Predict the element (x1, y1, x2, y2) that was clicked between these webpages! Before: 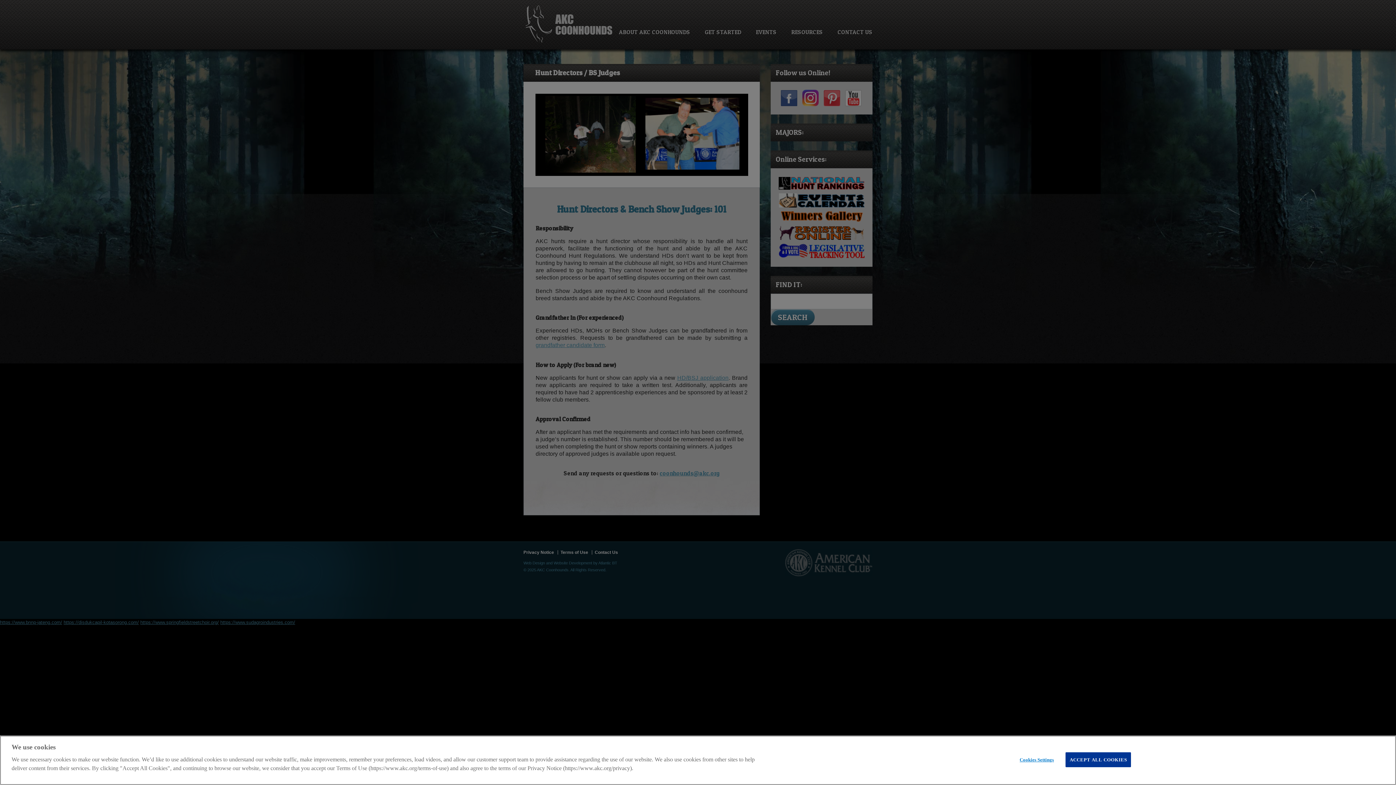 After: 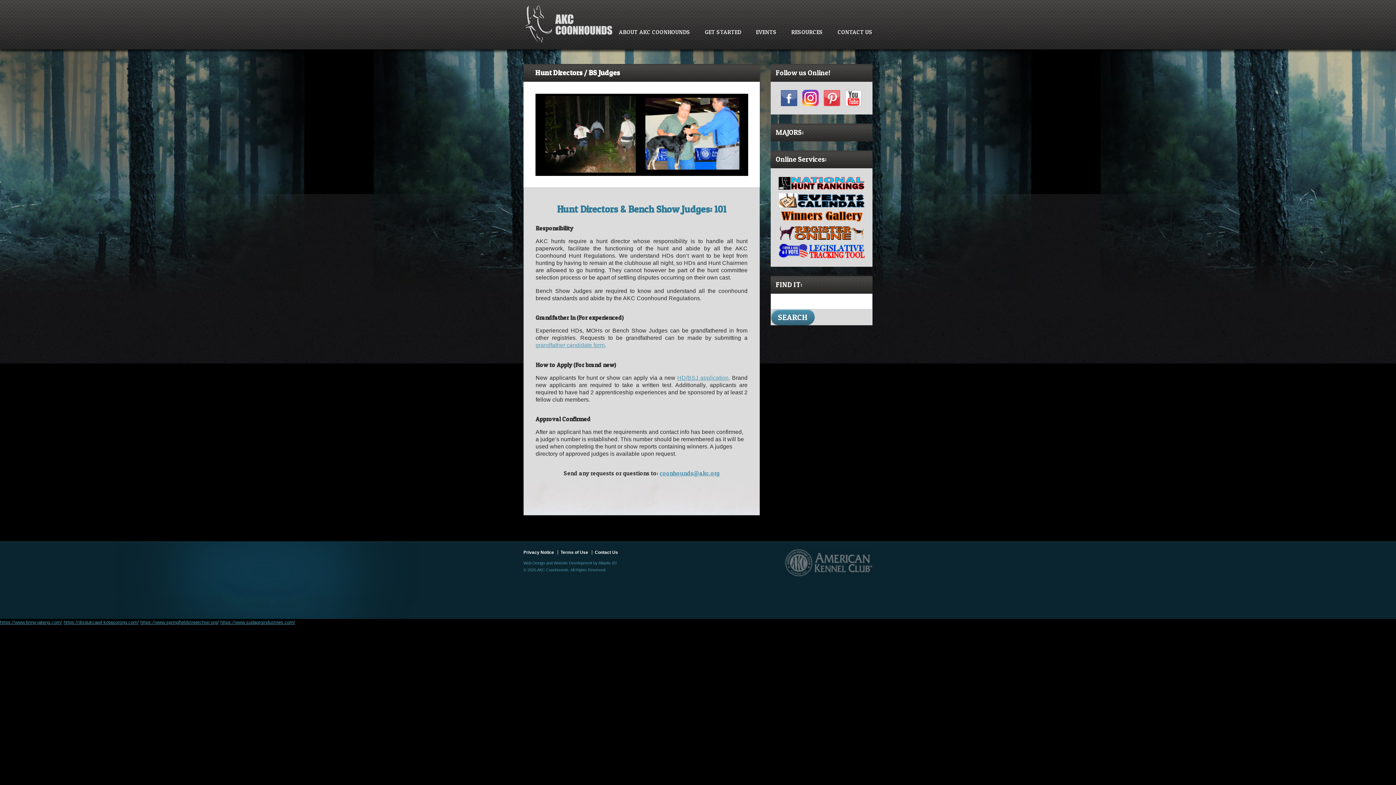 Action: bbox: (1065, 752, 1131, 767) label: ACCEPT ALL COOKIES